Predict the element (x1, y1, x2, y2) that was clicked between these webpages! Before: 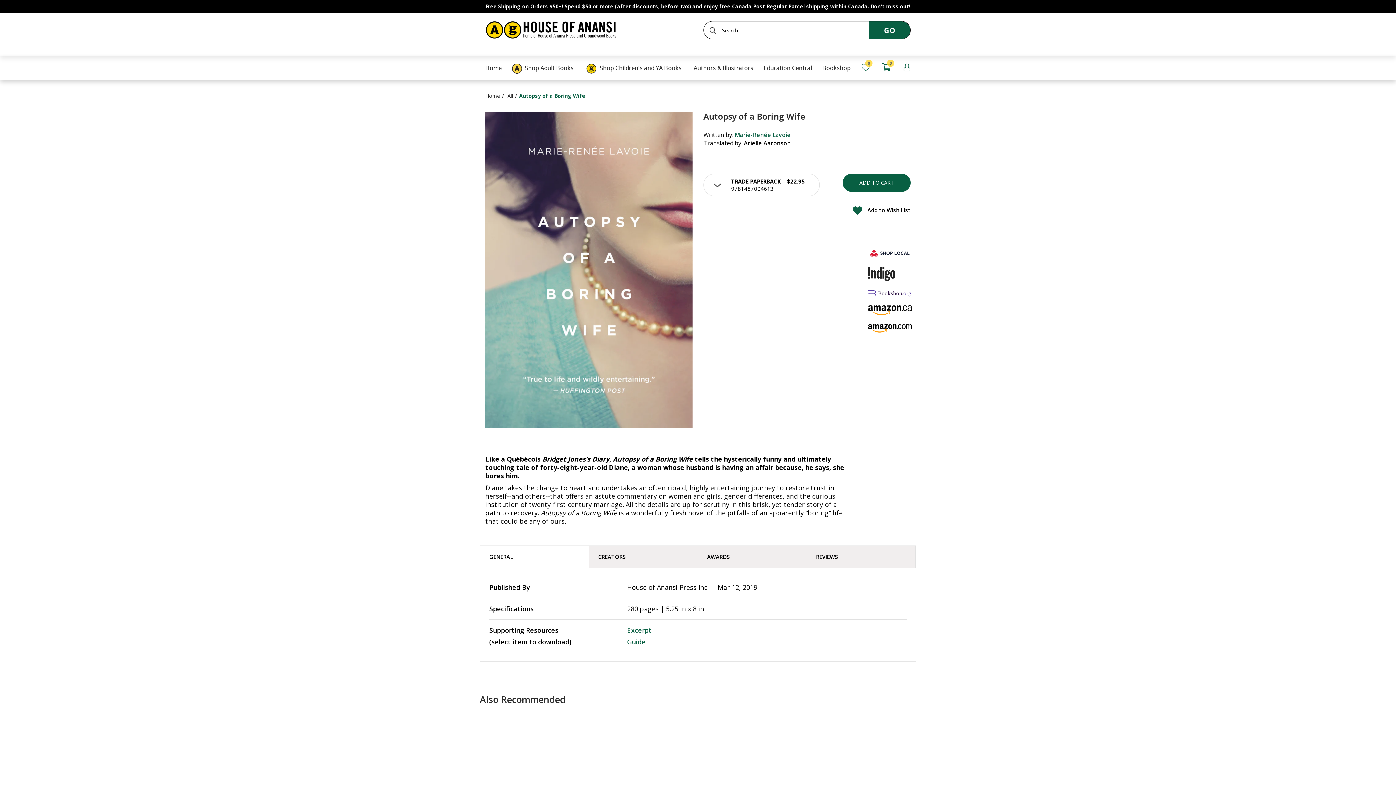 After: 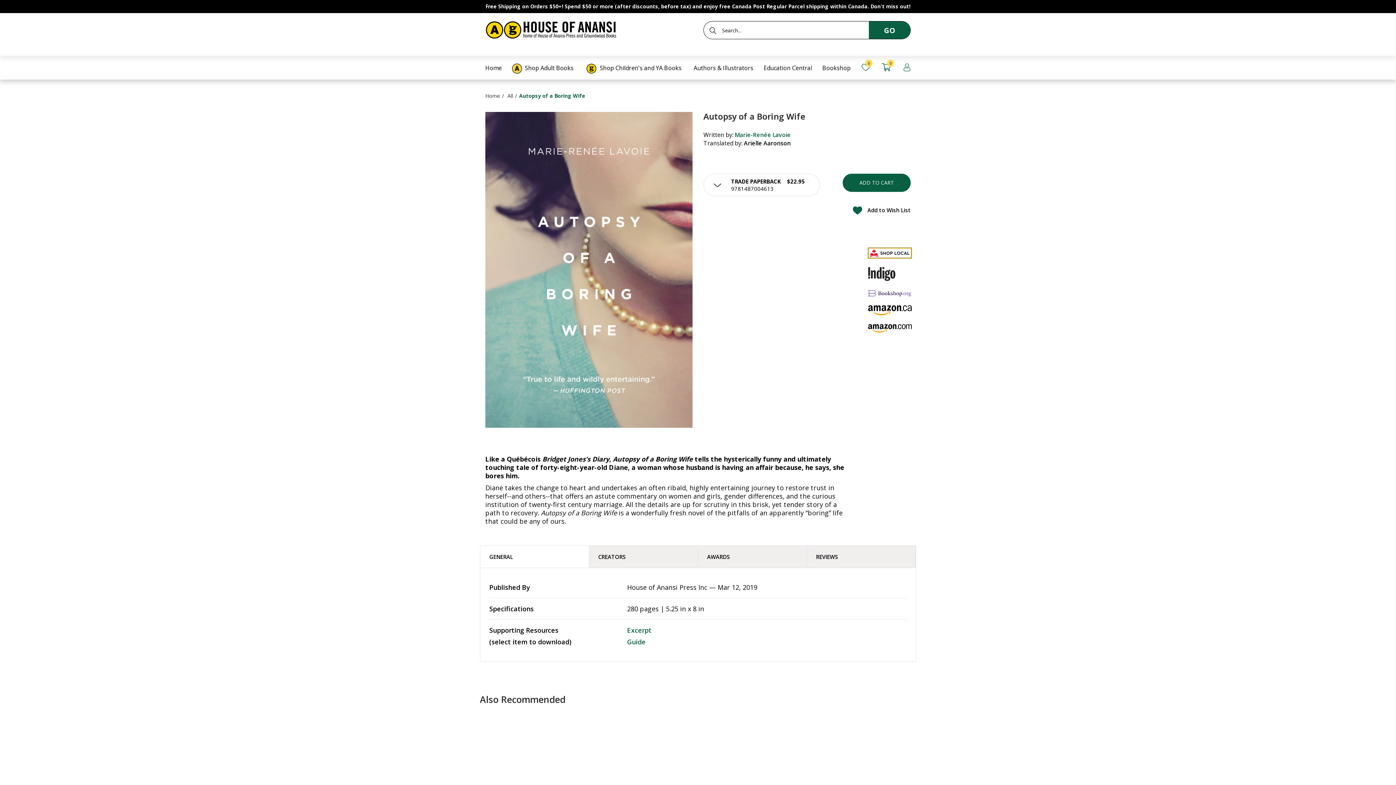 Action: bbox: (868, 248, 911, 258)